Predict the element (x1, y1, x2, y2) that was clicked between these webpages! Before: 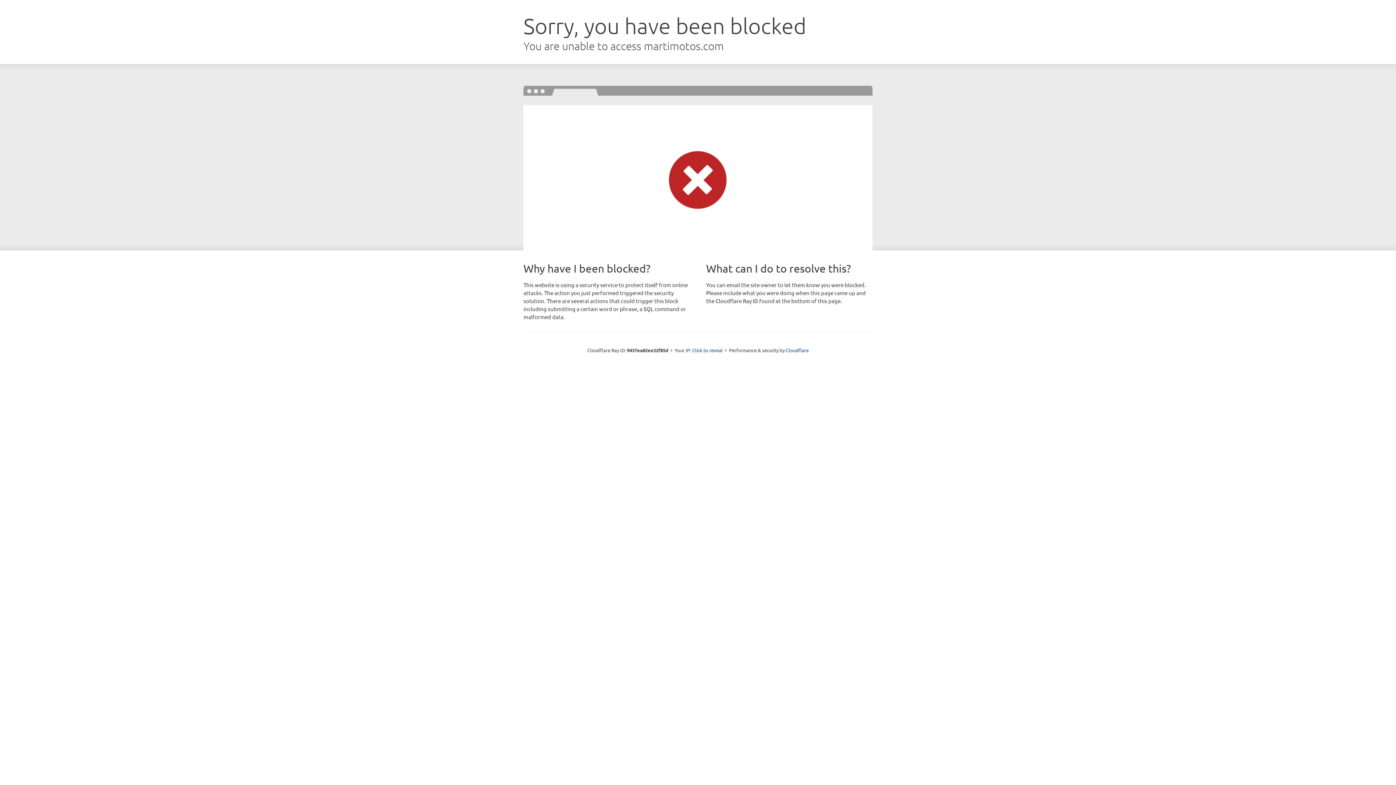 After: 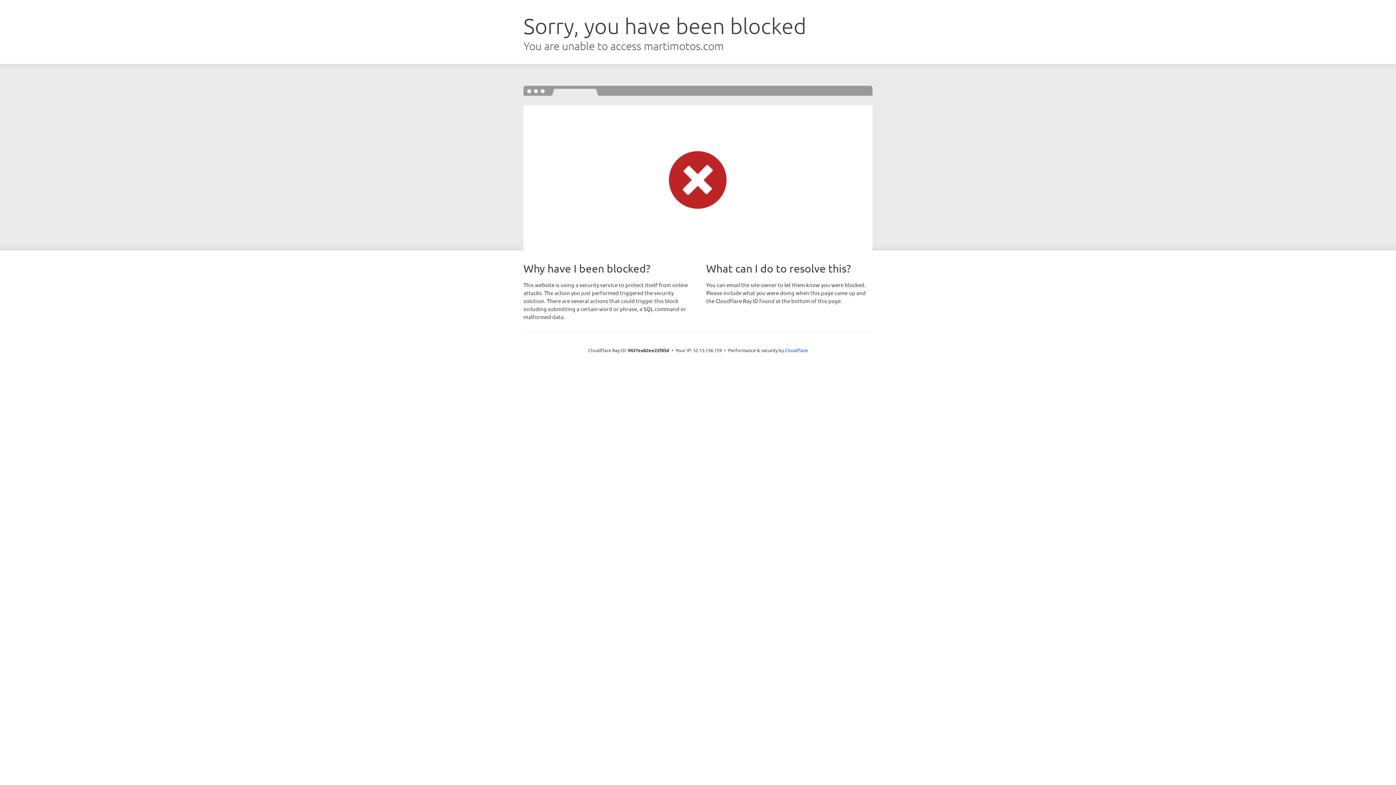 Action: bbox: (692, 346, 722, 353) label: Click to reveal